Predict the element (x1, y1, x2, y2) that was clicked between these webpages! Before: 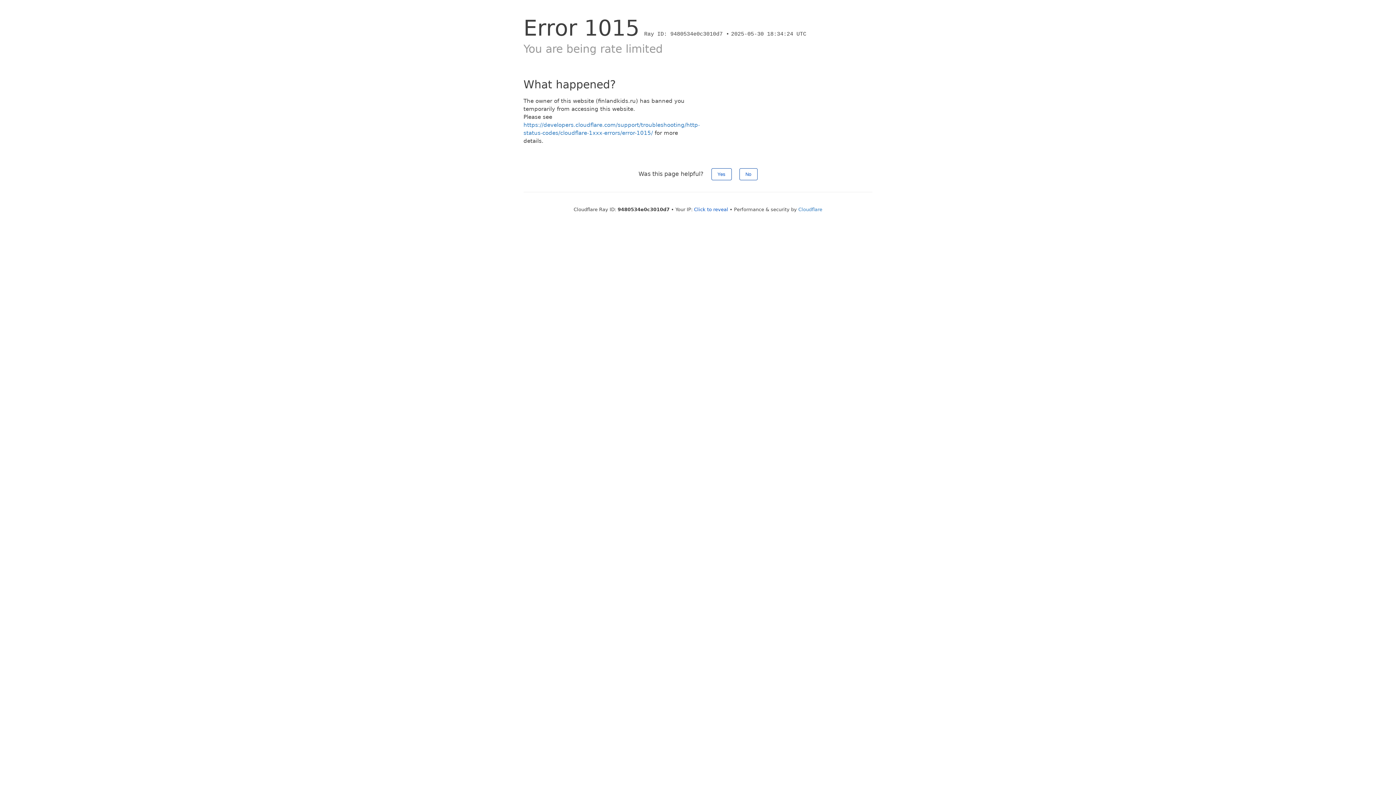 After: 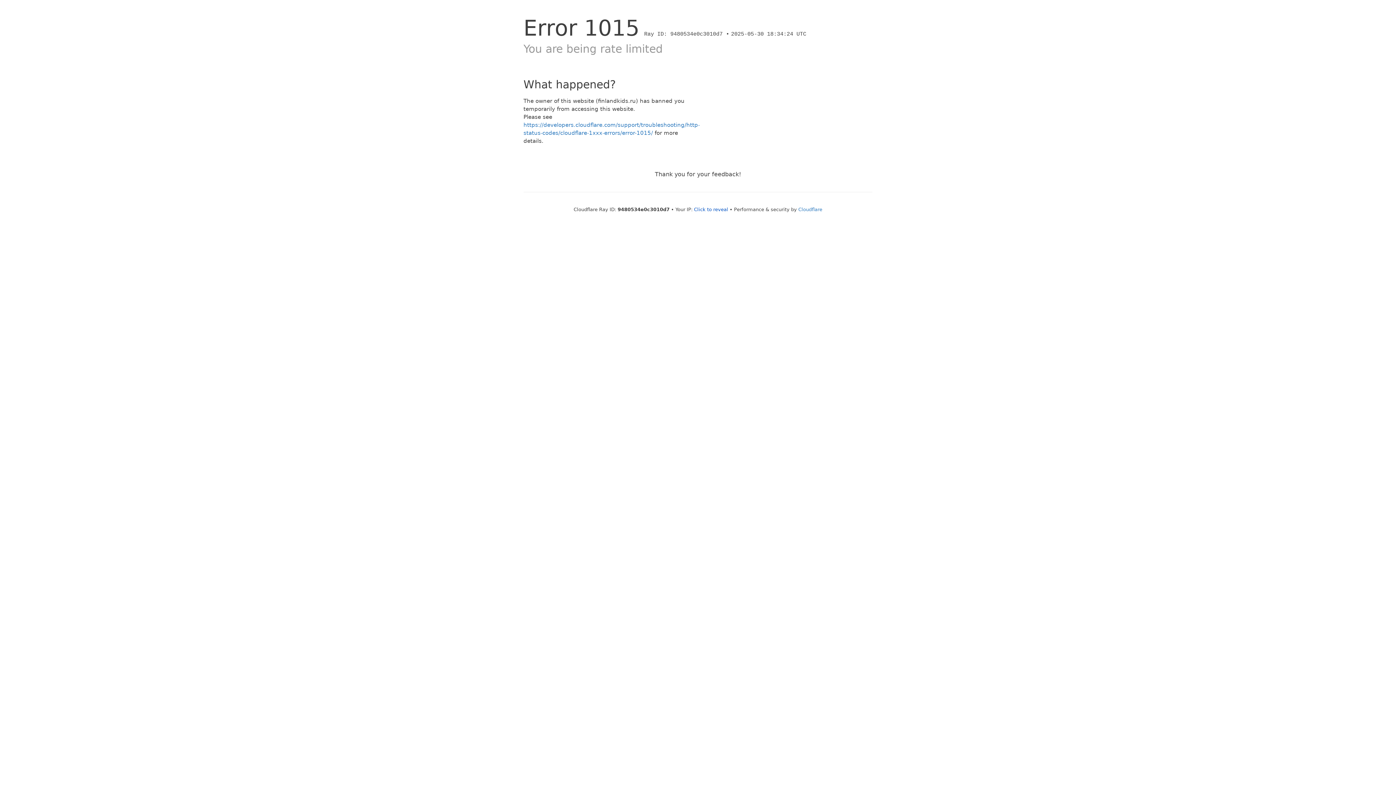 Action: bbox: (711, 168, 731, 180) label: Yes